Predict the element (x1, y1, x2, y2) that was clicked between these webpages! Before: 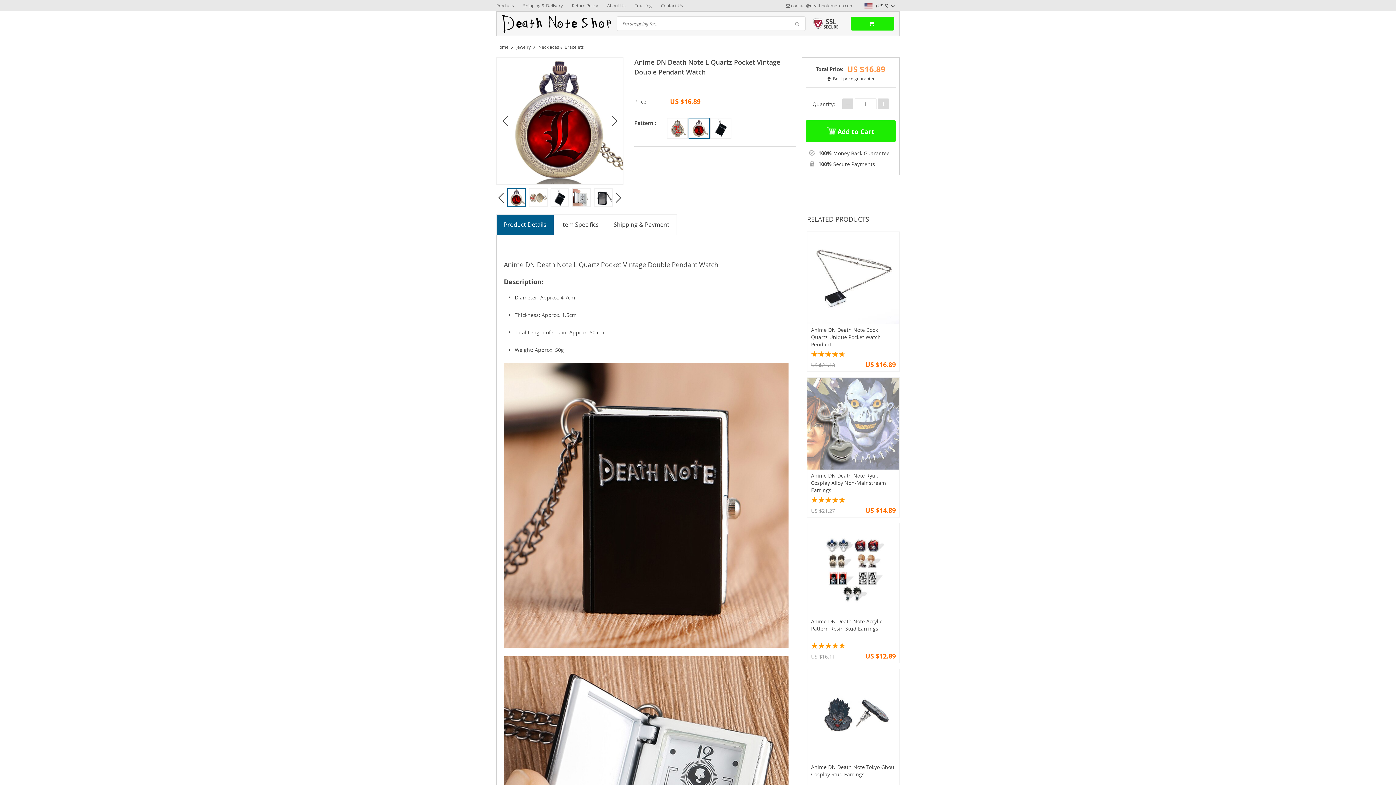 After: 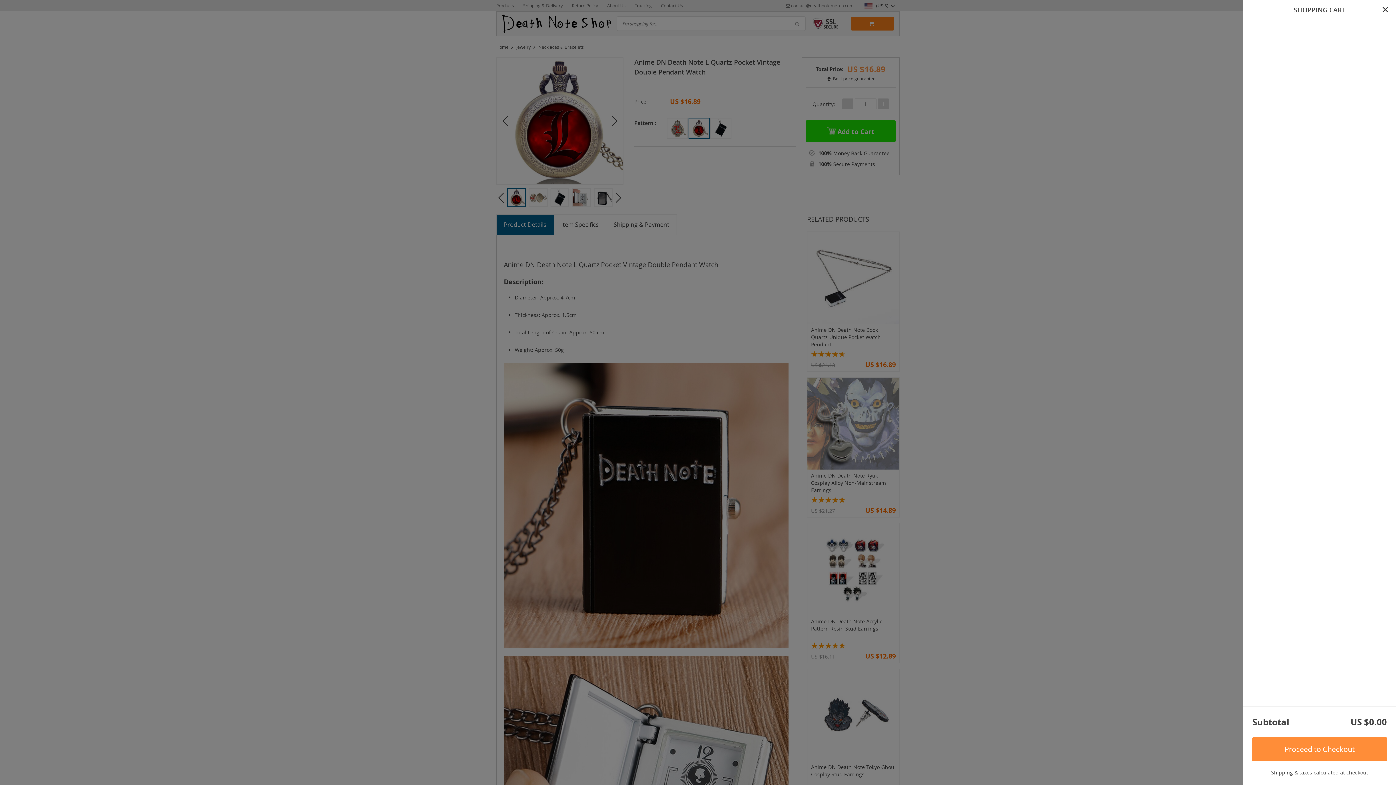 Action: bbox: (850, 16, 894, 30)